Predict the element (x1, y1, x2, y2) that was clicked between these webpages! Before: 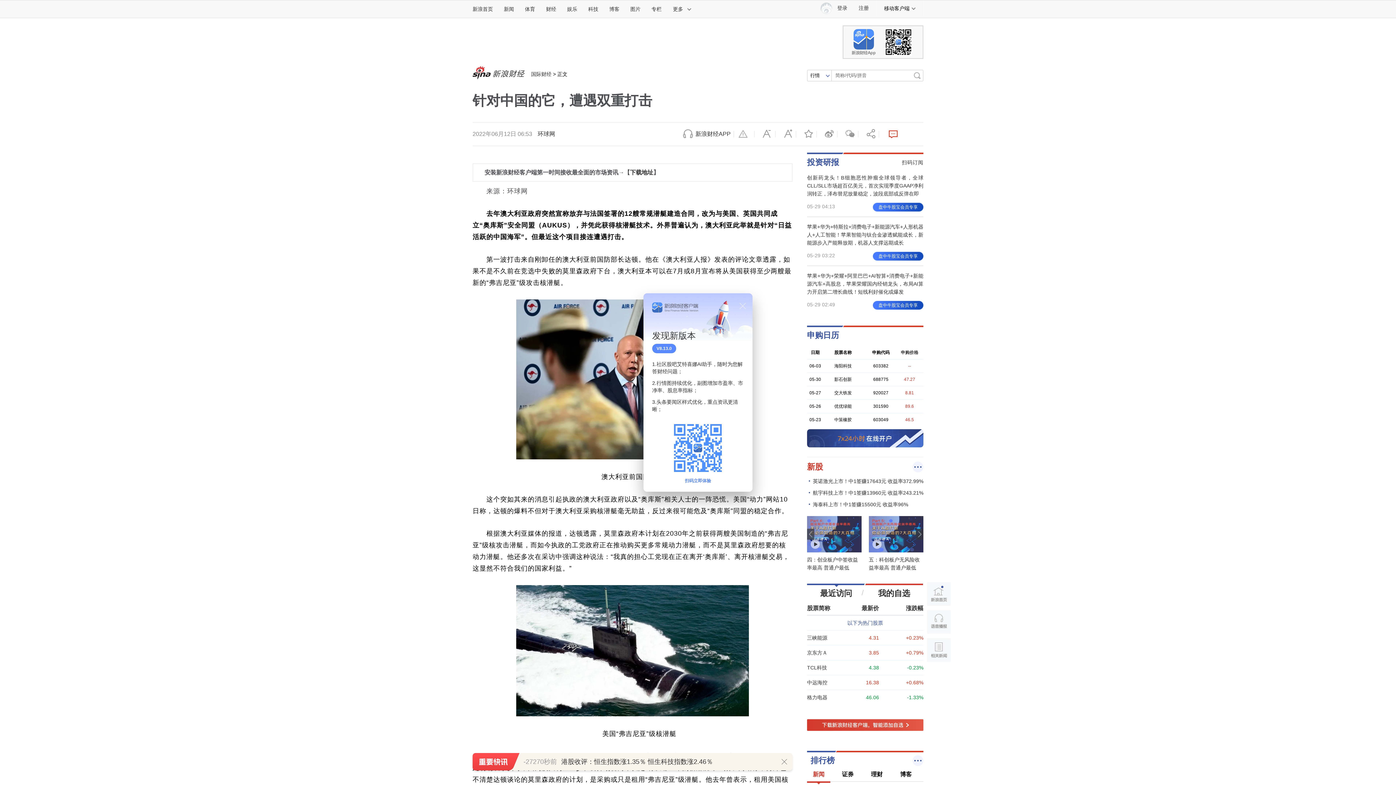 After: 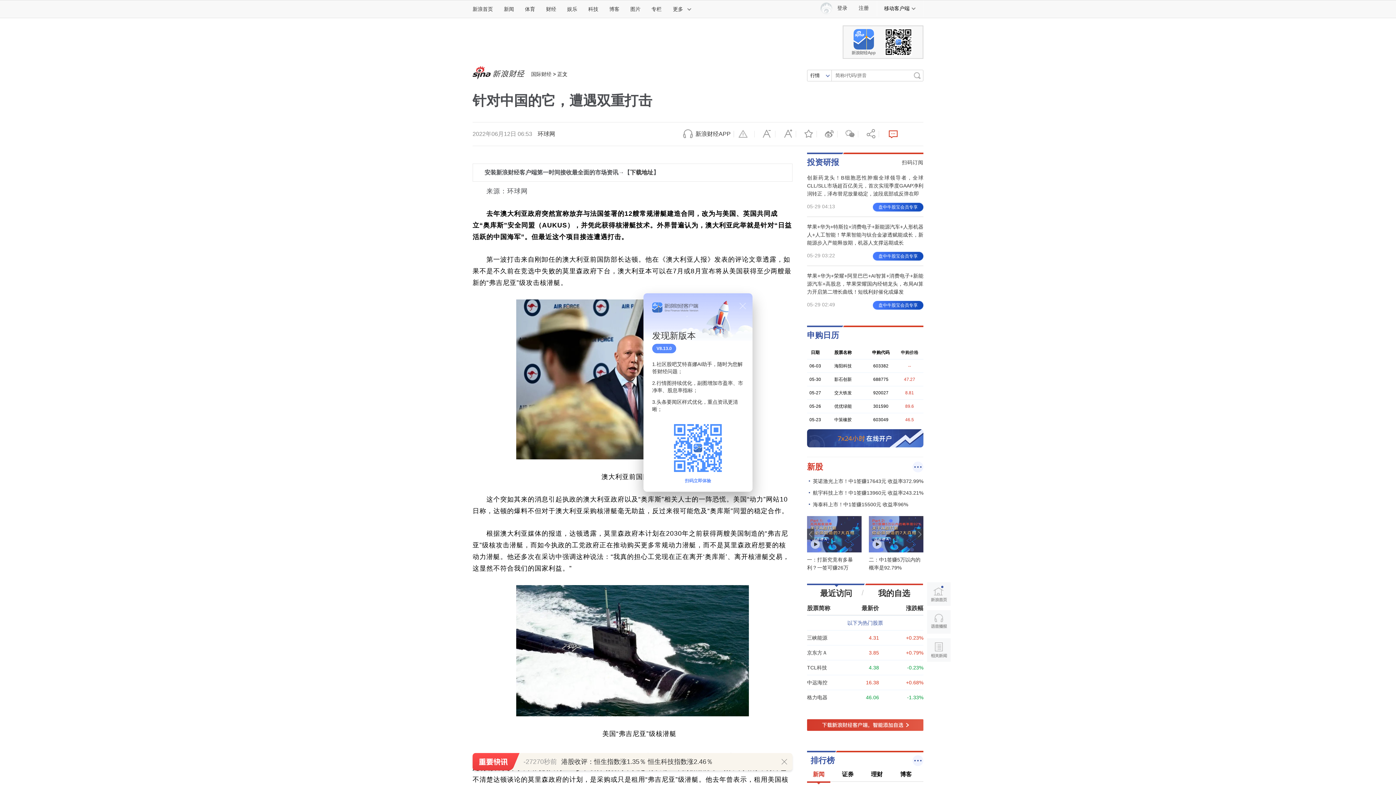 Action: label: 注册 bbox: (855, 0, 877, 16)